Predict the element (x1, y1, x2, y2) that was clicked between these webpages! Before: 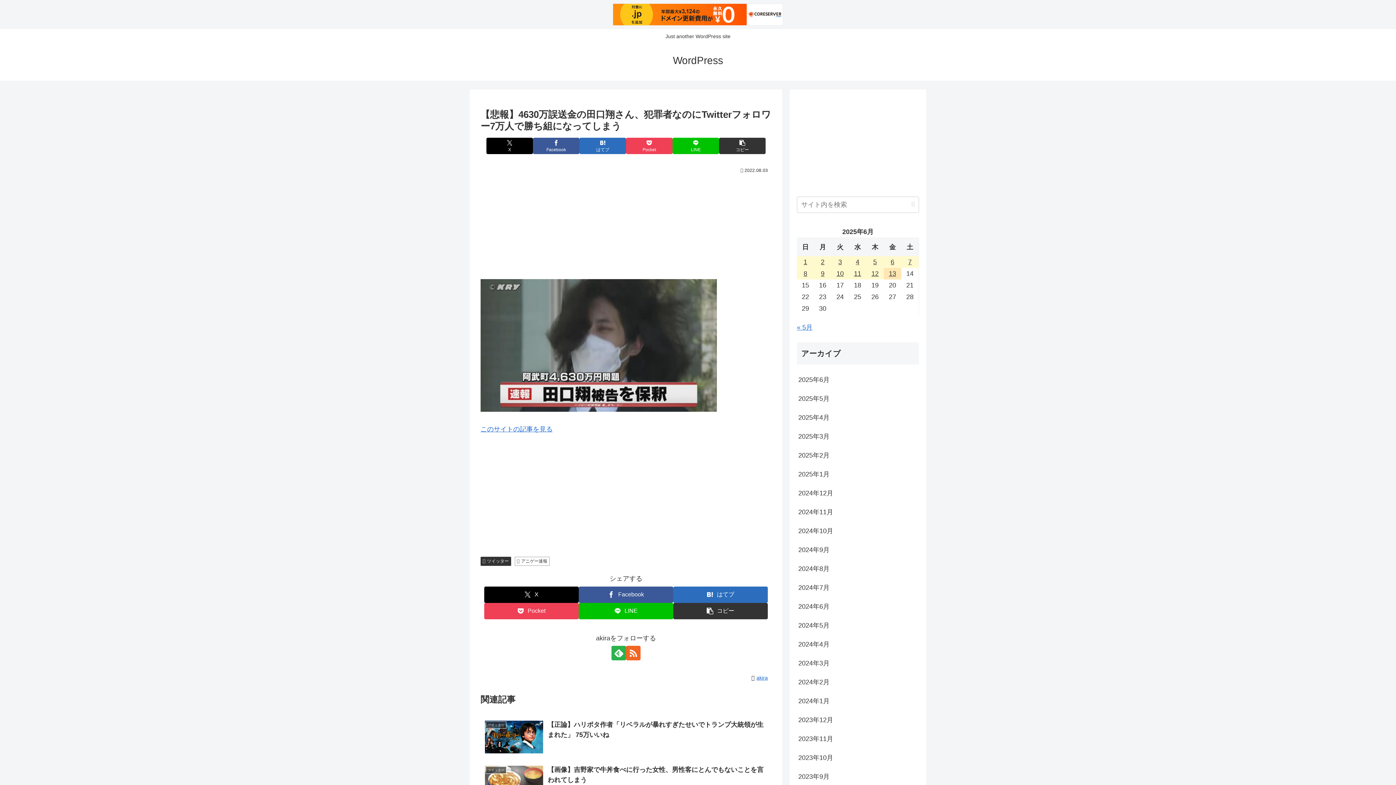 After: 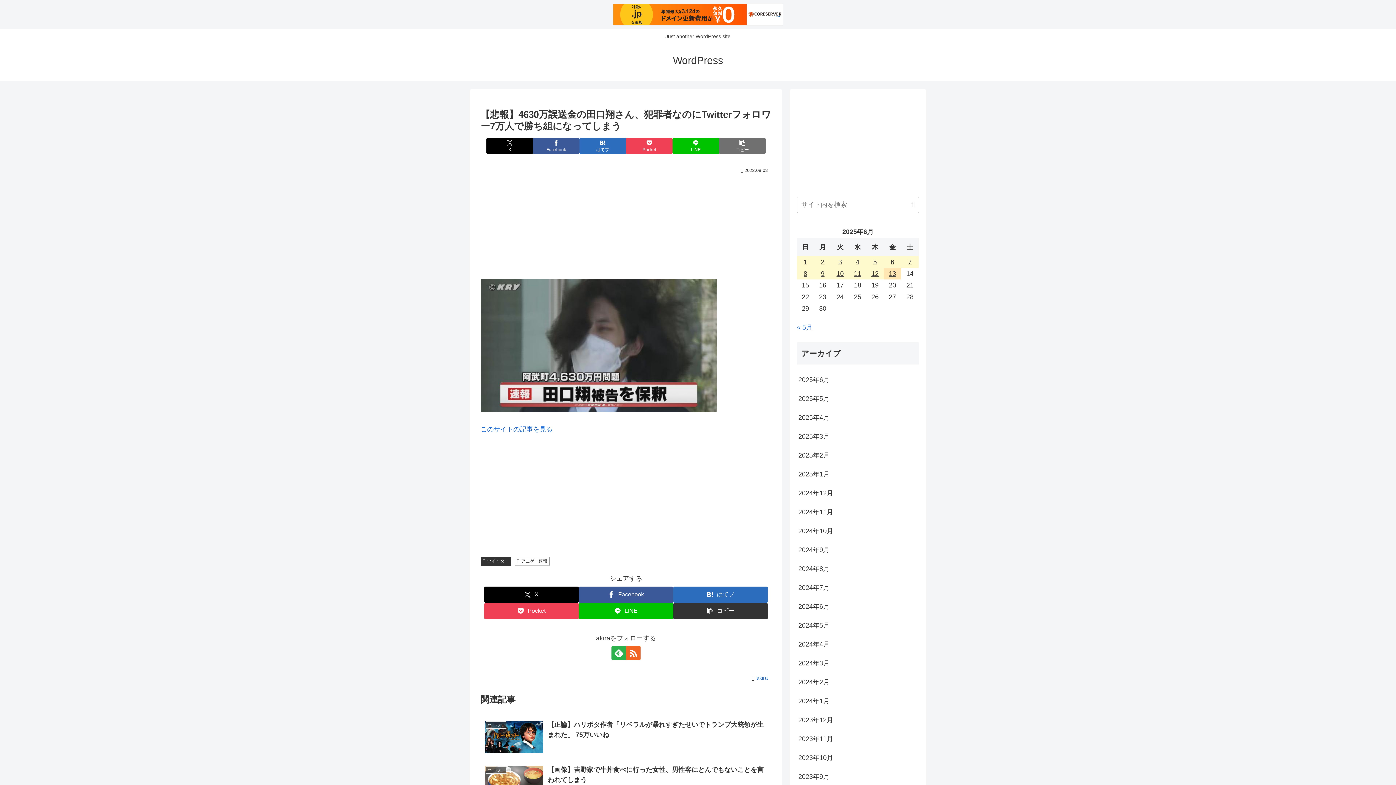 Action: bbox: (719, 137, 765, 154) label: タイトルとURLをコピーする